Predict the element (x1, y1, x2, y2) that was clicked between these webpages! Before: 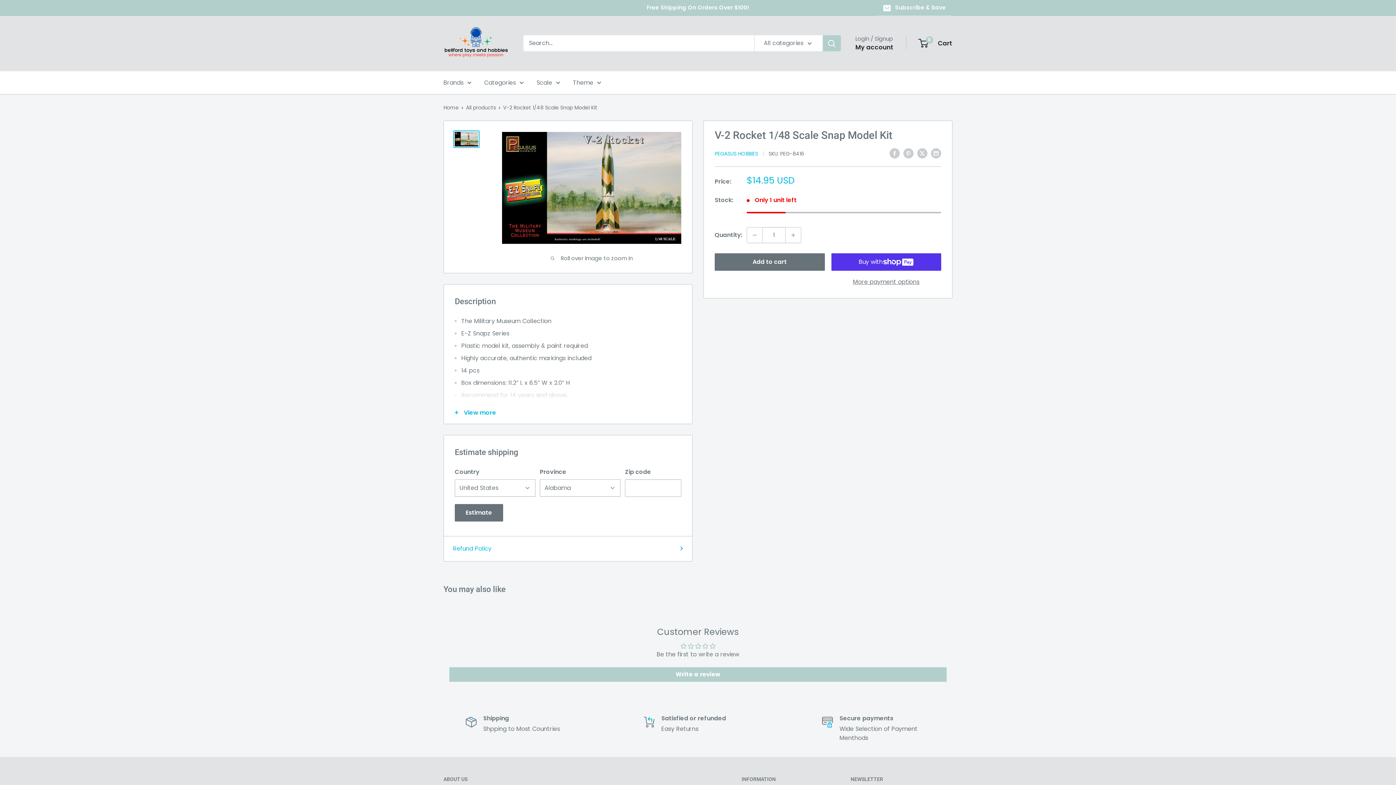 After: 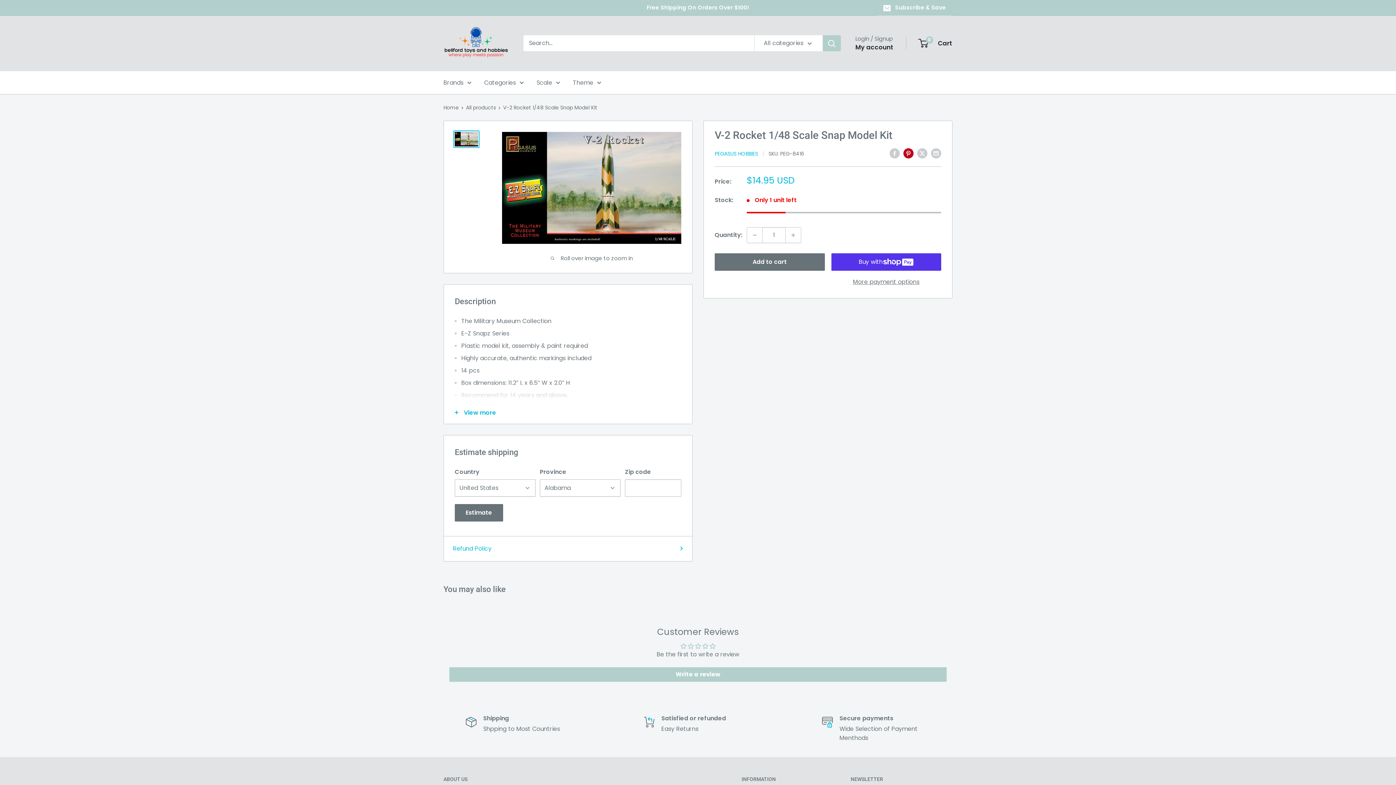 Action: label: Pin on Pinterest bbox: (903, 147, 913, 158)